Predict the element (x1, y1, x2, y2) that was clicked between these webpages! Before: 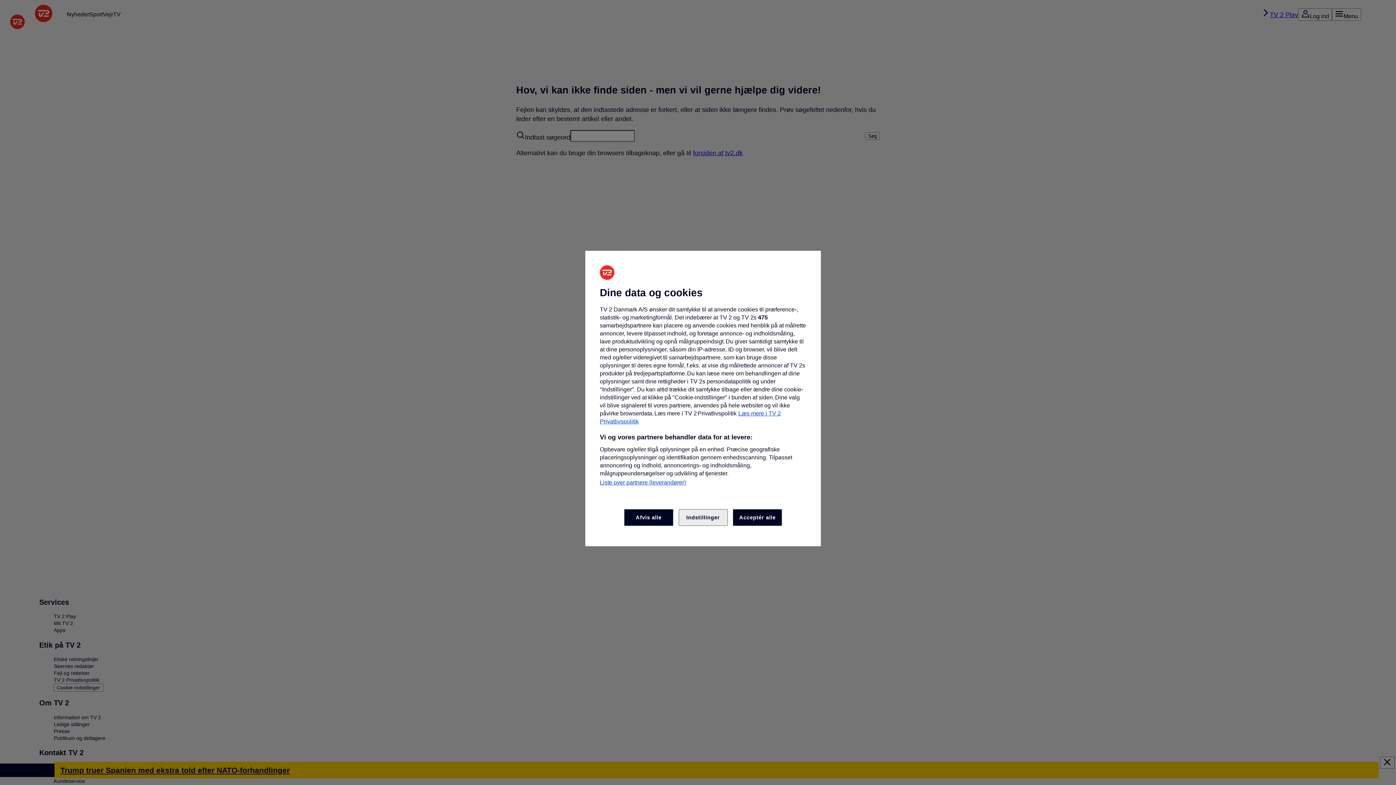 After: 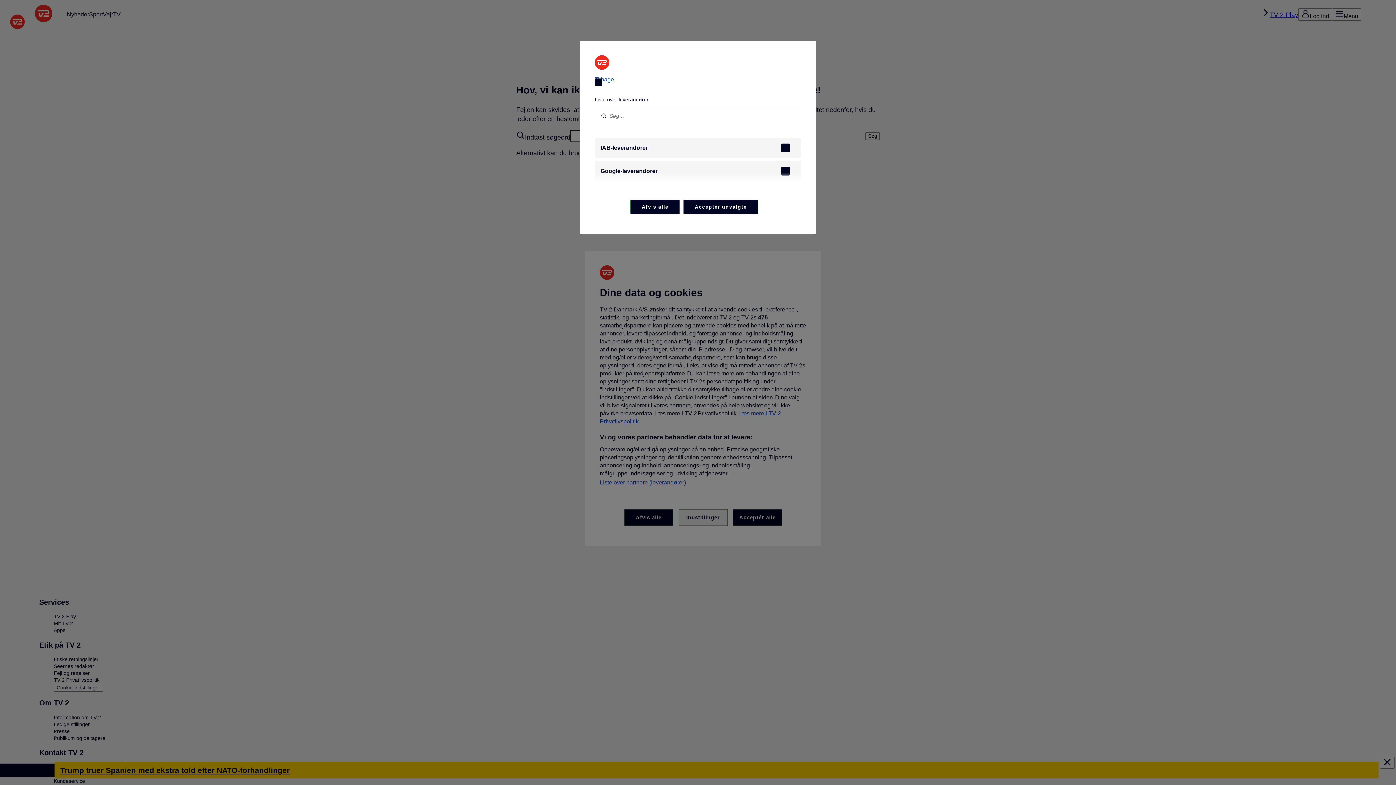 Action: bbox: (600, 479, 686, 486) label: Liste over partnere (leverandører)